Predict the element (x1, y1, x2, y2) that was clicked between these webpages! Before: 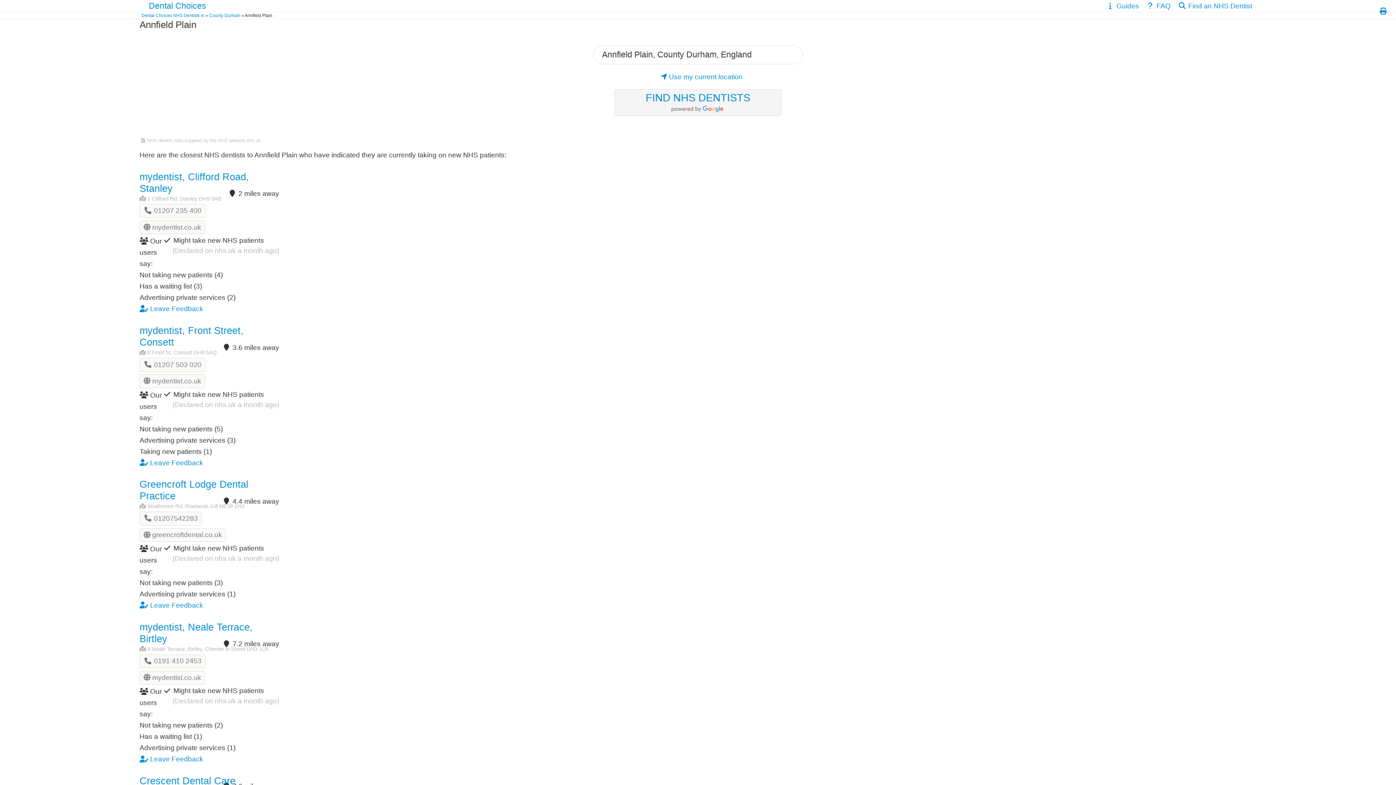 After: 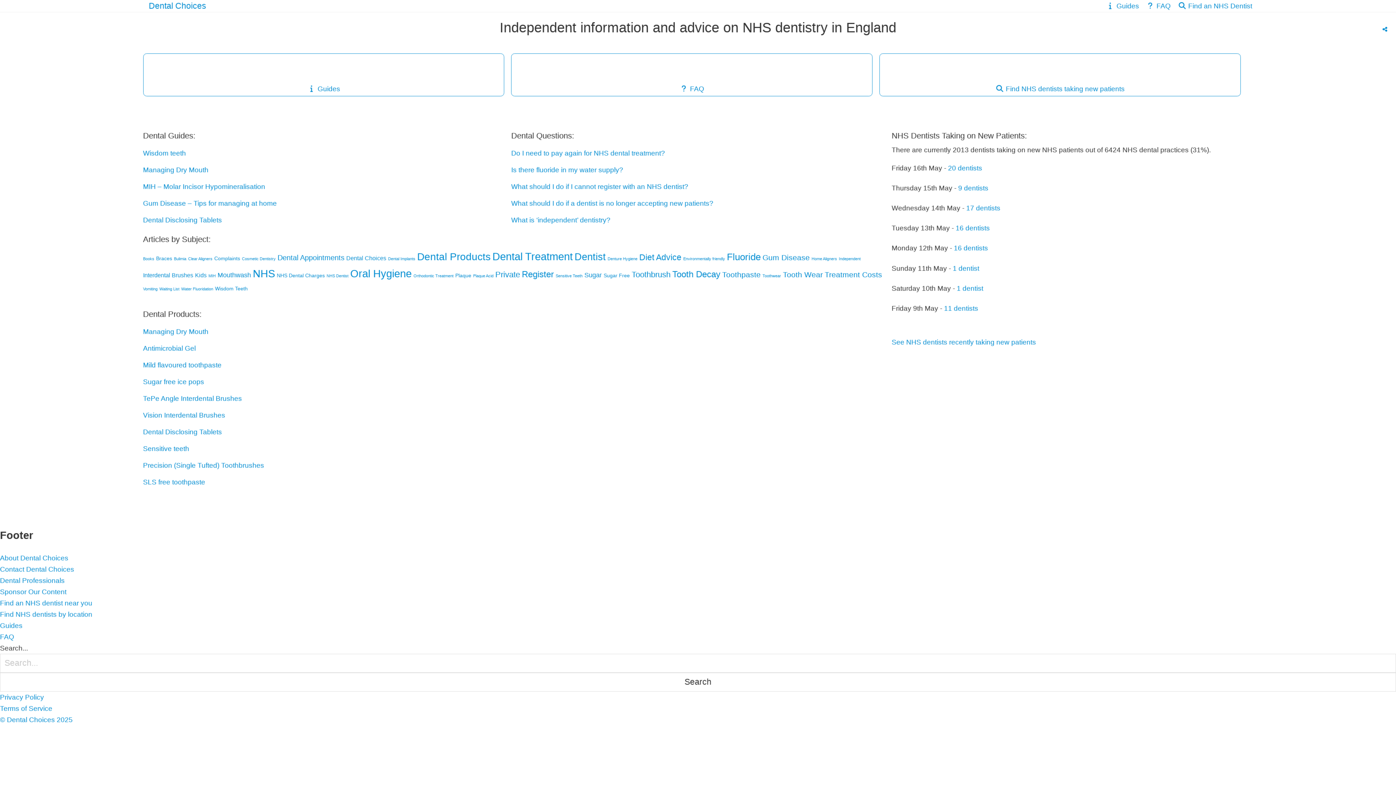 Action: label: Dental Choices bbox: (141, 13, 172, 17)